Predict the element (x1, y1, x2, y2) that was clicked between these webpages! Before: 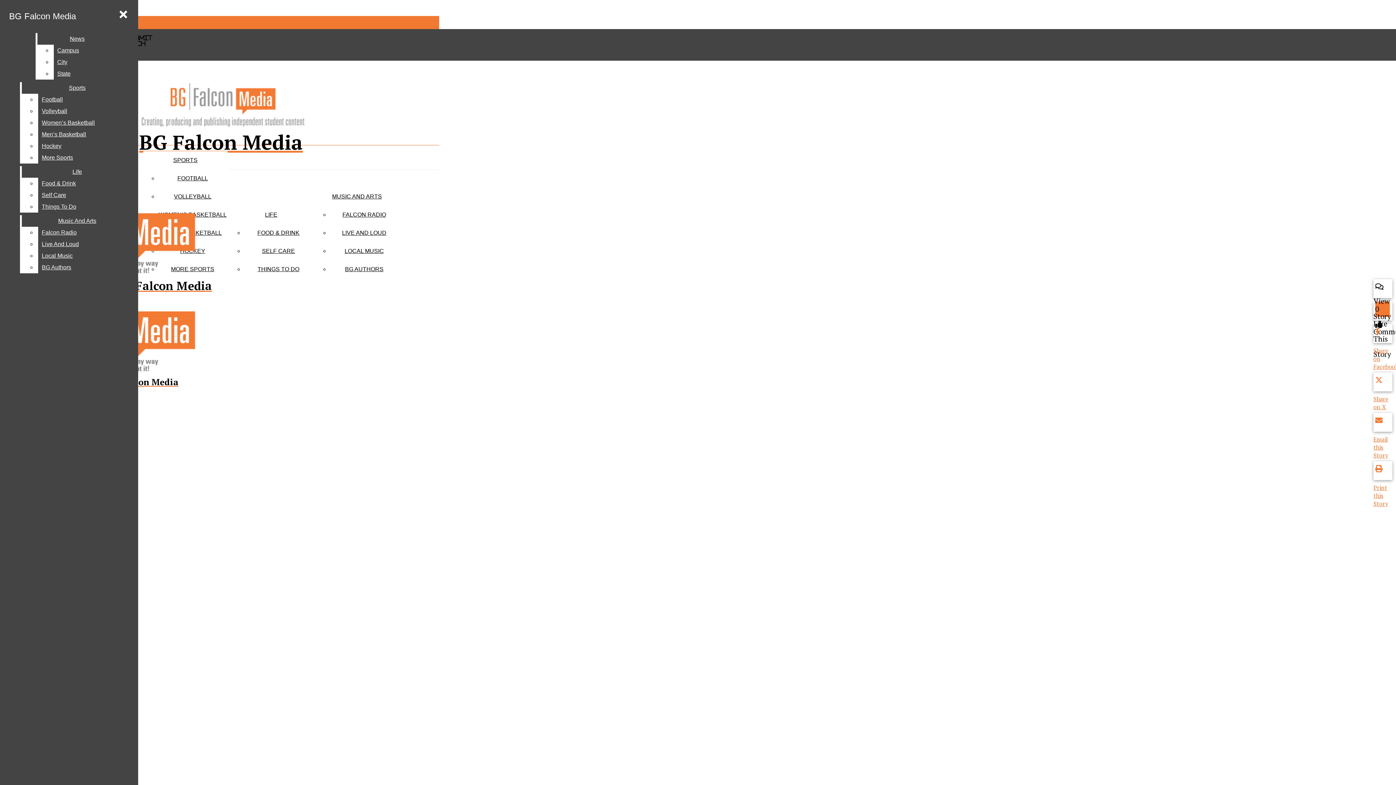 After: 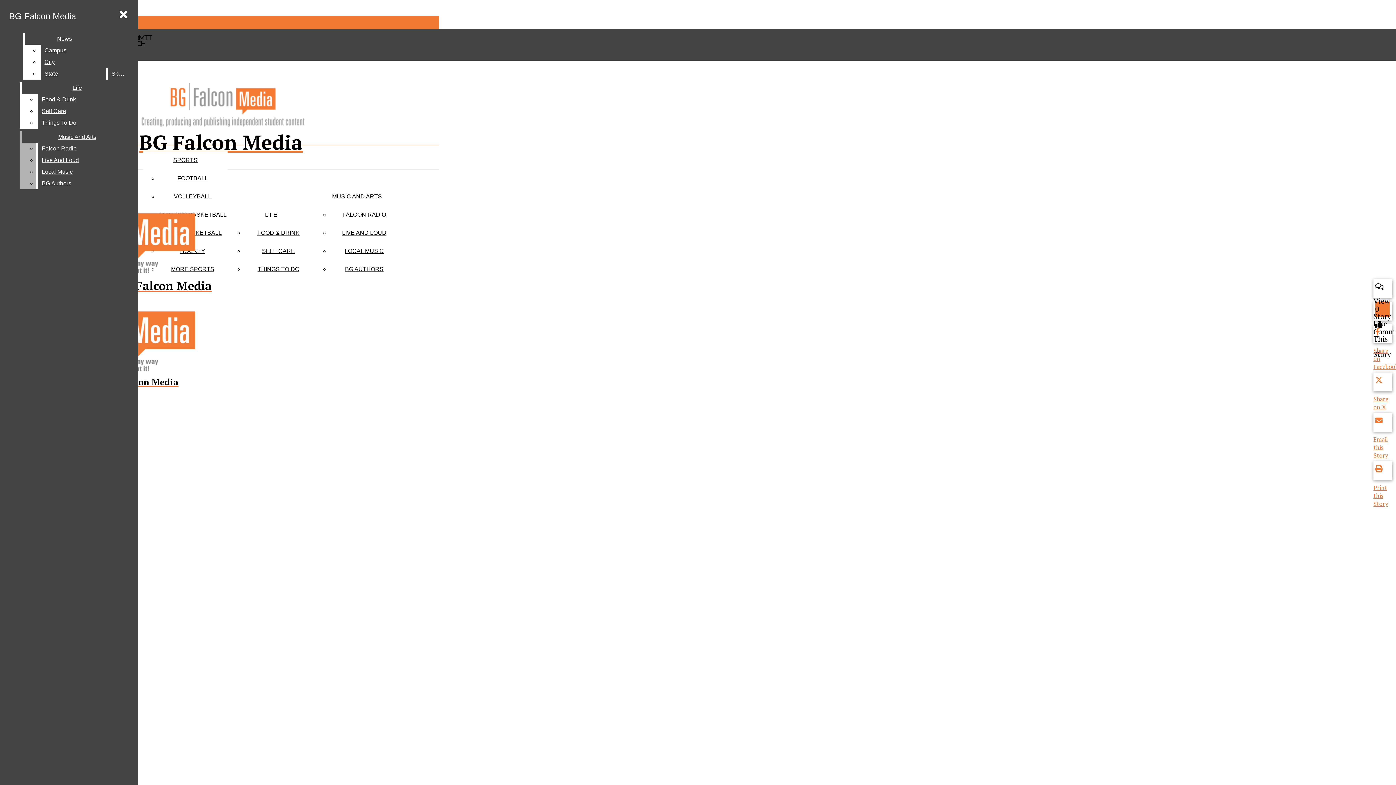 Action: label: Men’s Basketball bbox: (38, 128, 132, 140)